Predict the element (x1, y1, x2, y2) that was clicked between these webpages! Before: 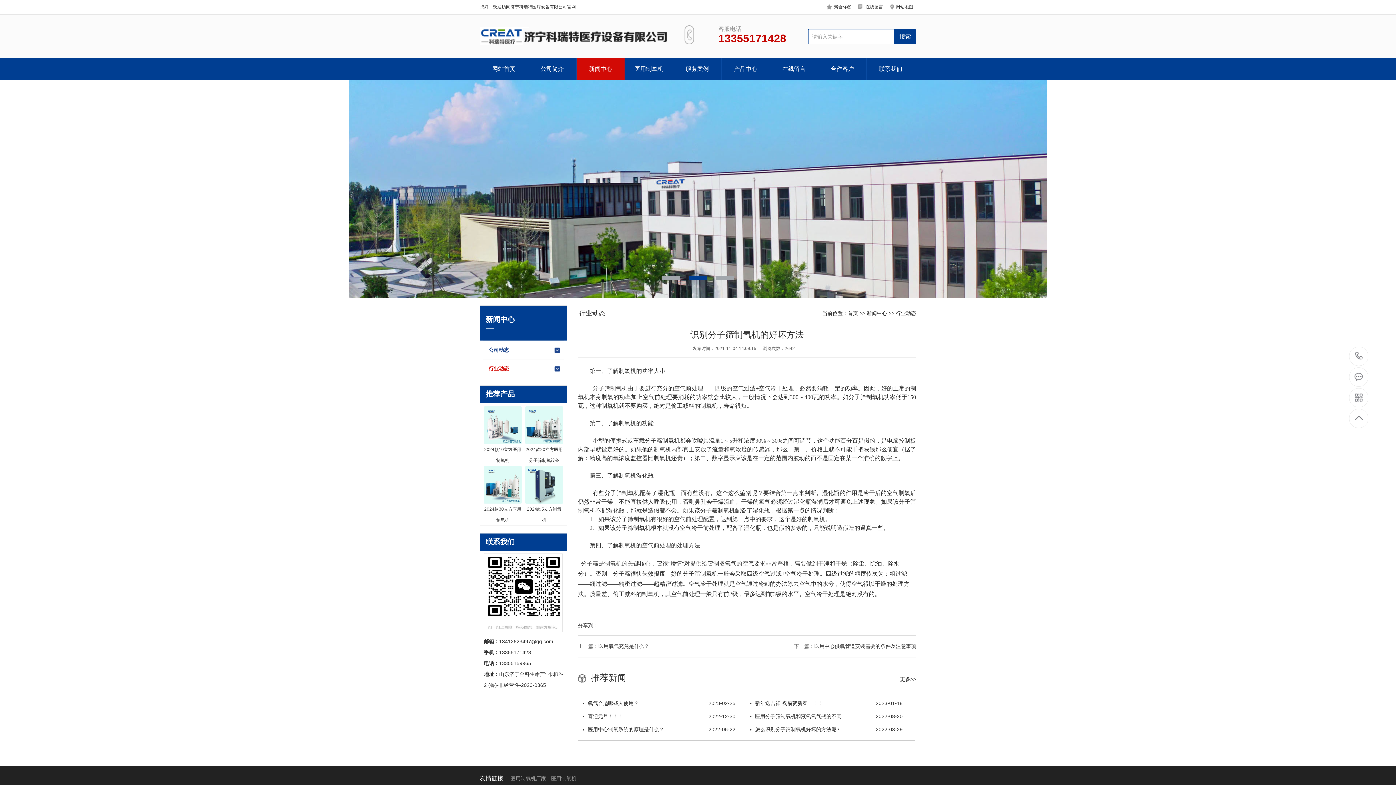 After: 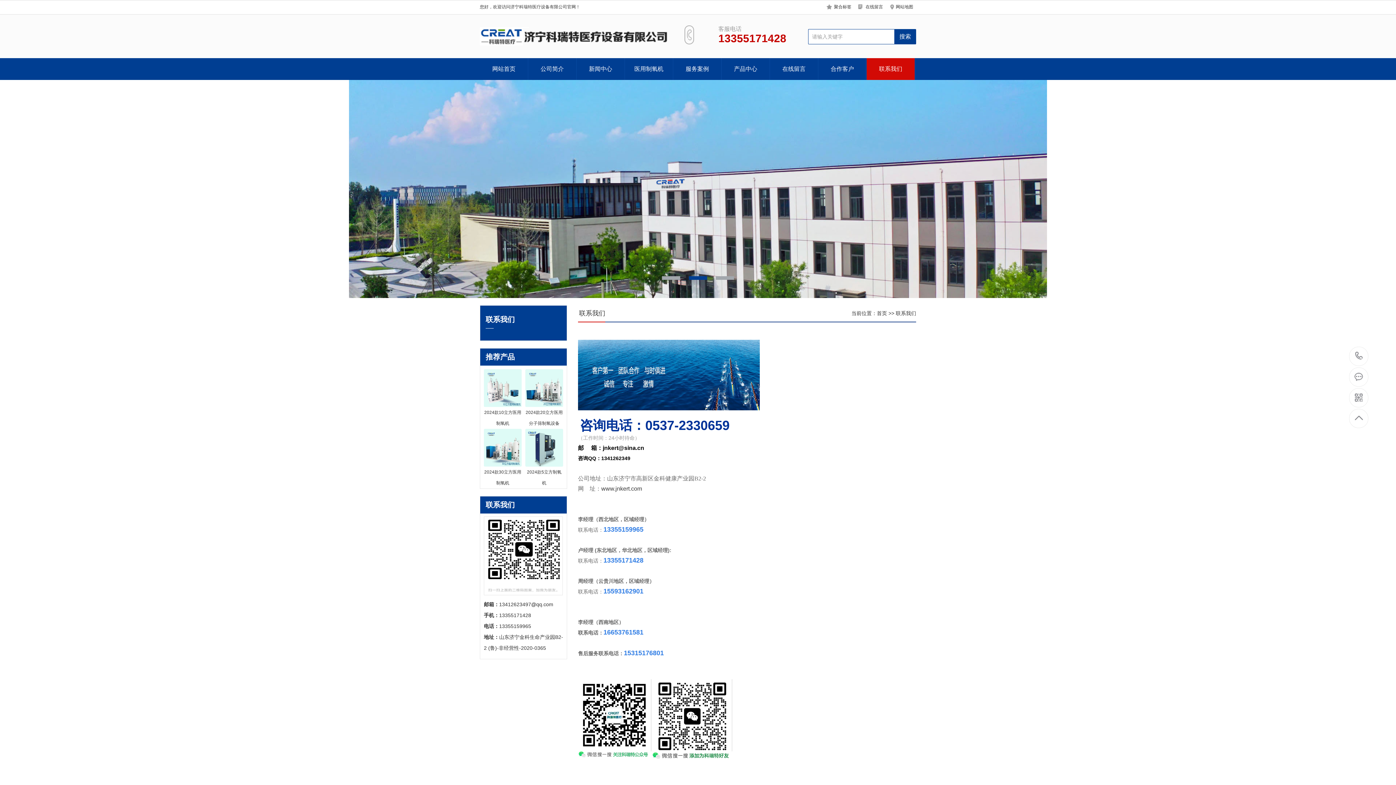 Action: label: 联系我们 bbox: (866, 58, 915, 80)